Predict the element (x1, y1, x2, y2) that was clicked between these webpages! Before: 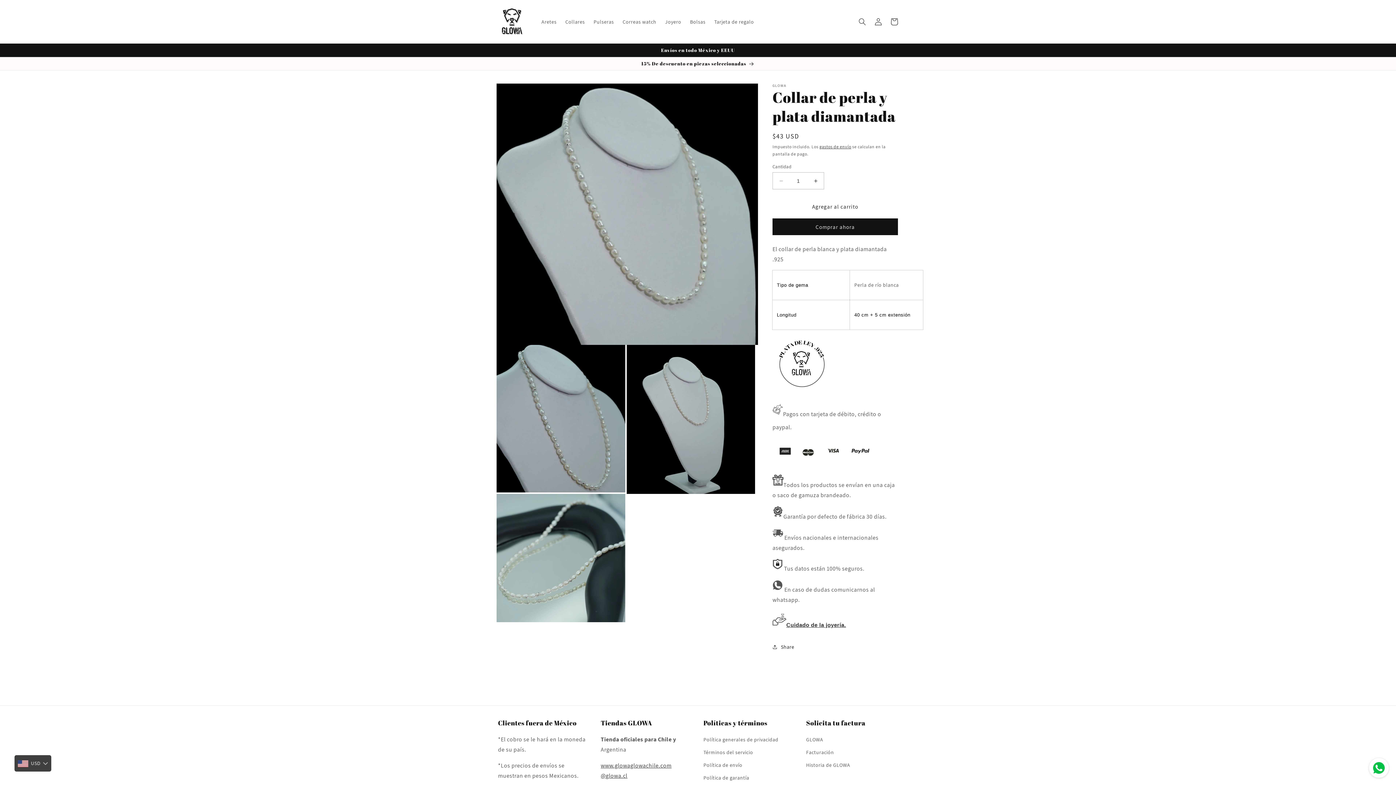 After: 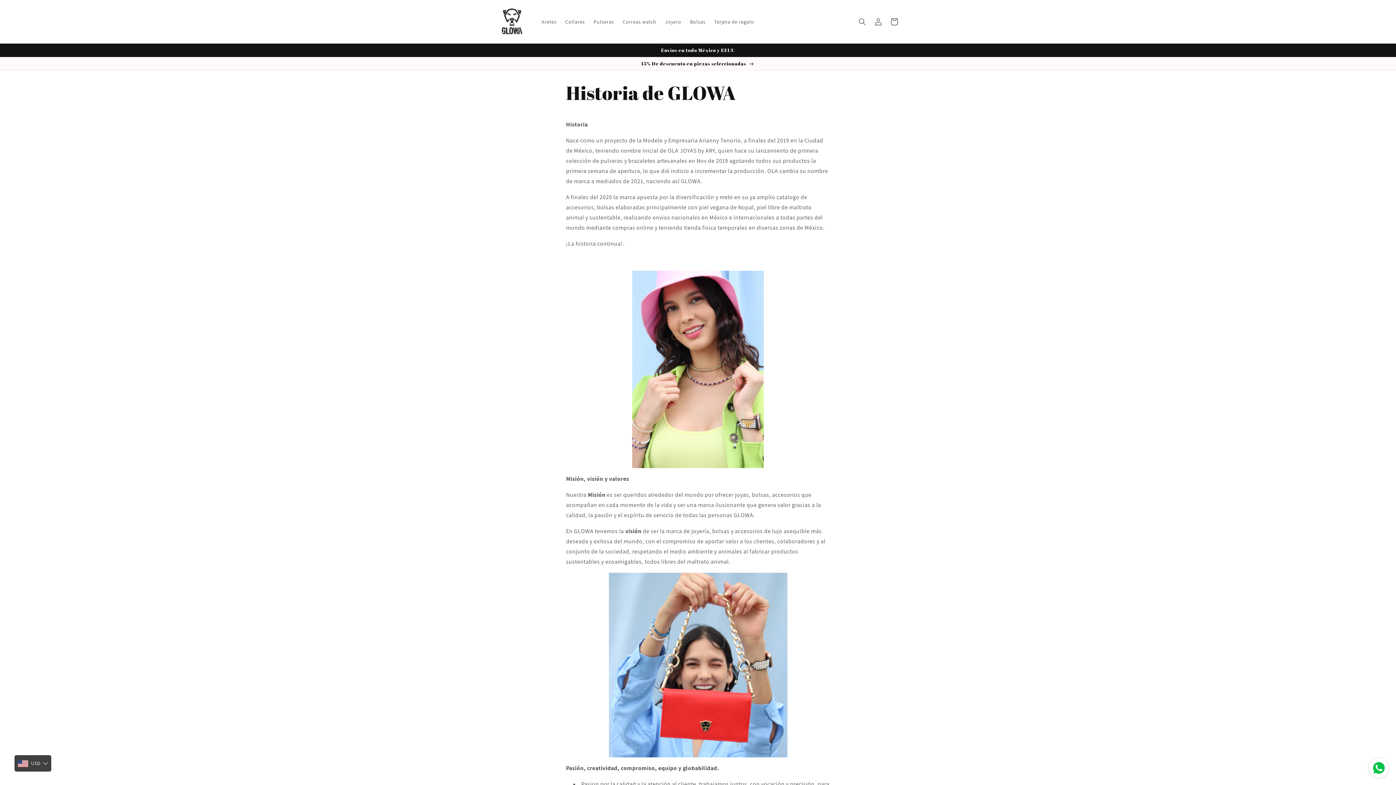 Action: label: Historia de GLOWA bbox: (806, 759, 850, 772)